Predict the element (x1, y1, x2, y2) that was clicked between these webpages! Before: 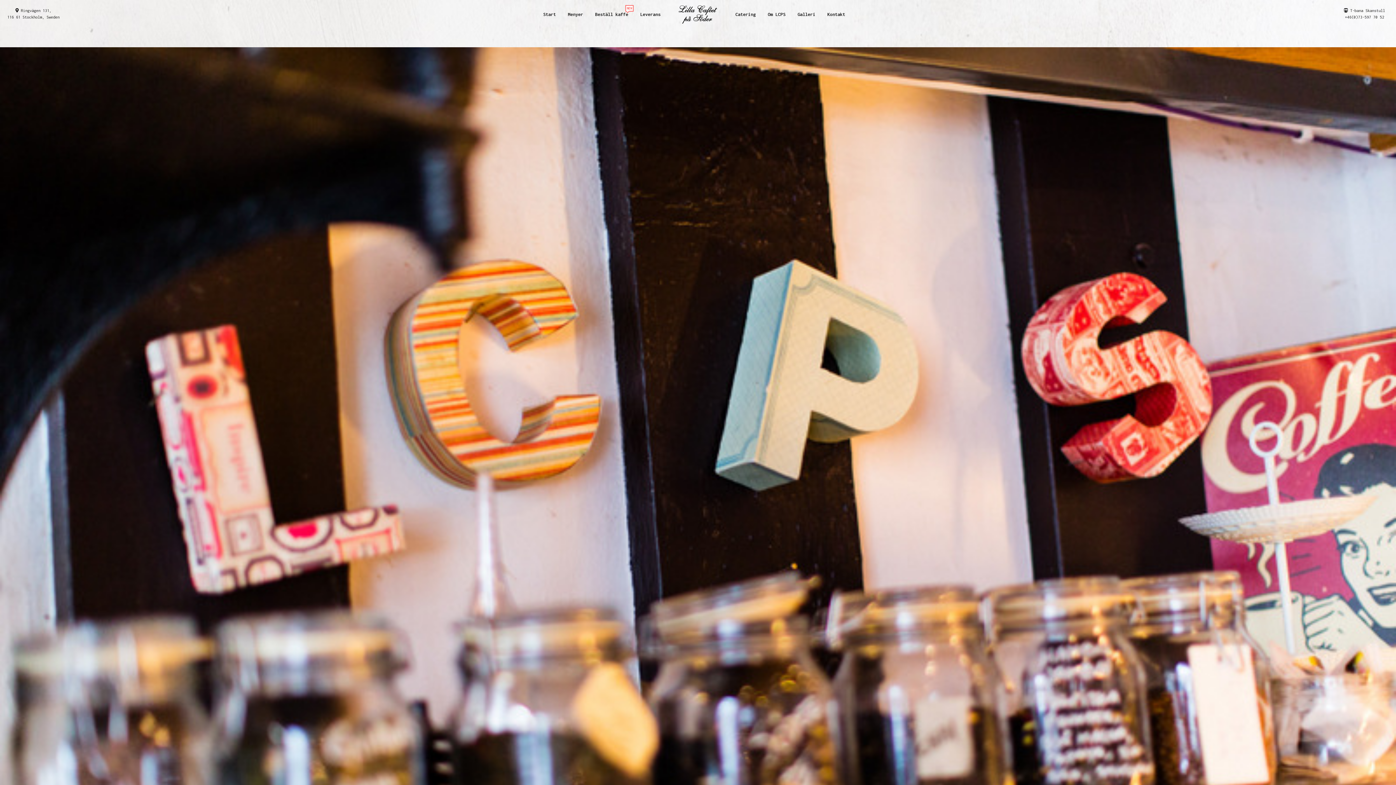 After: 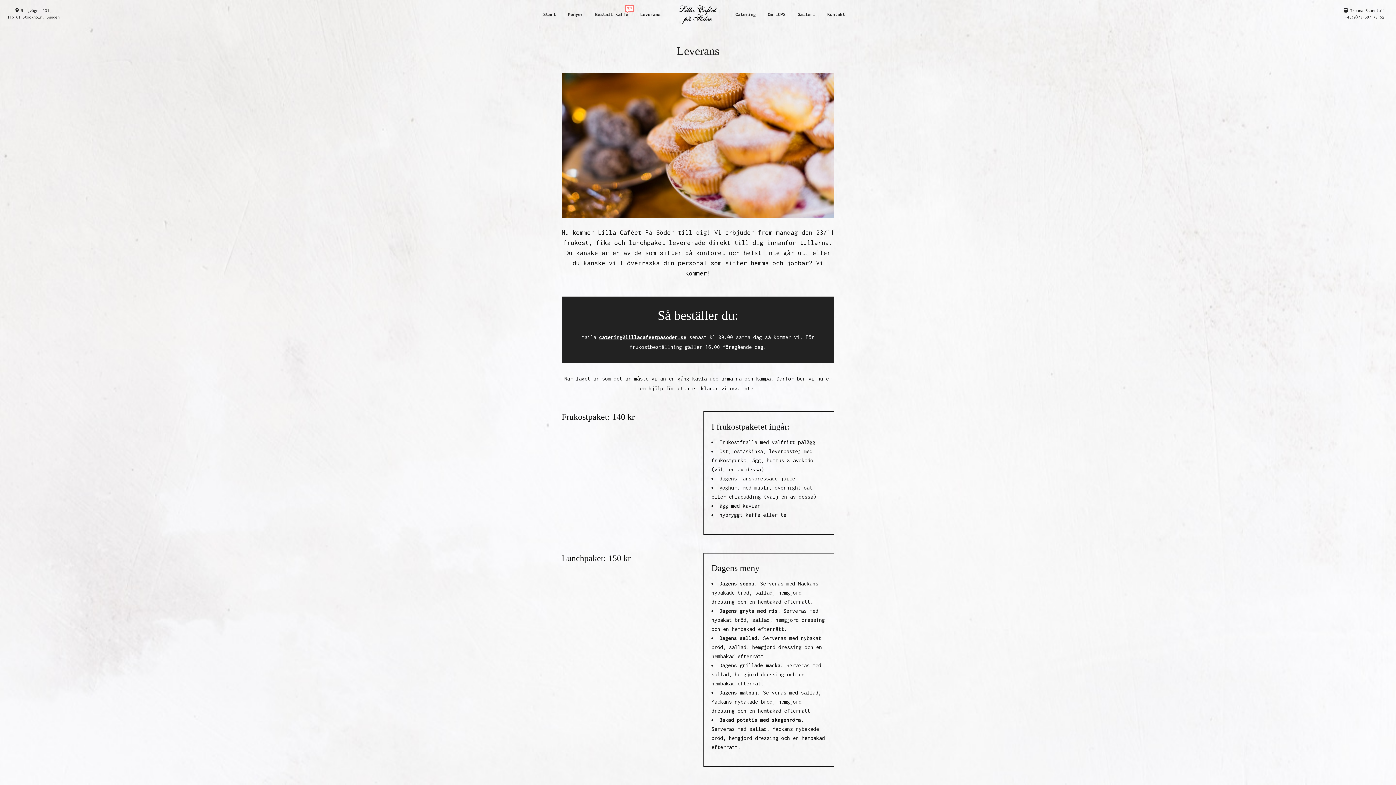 Action: label: Leverans bbox: (634, 0, 666, 29)